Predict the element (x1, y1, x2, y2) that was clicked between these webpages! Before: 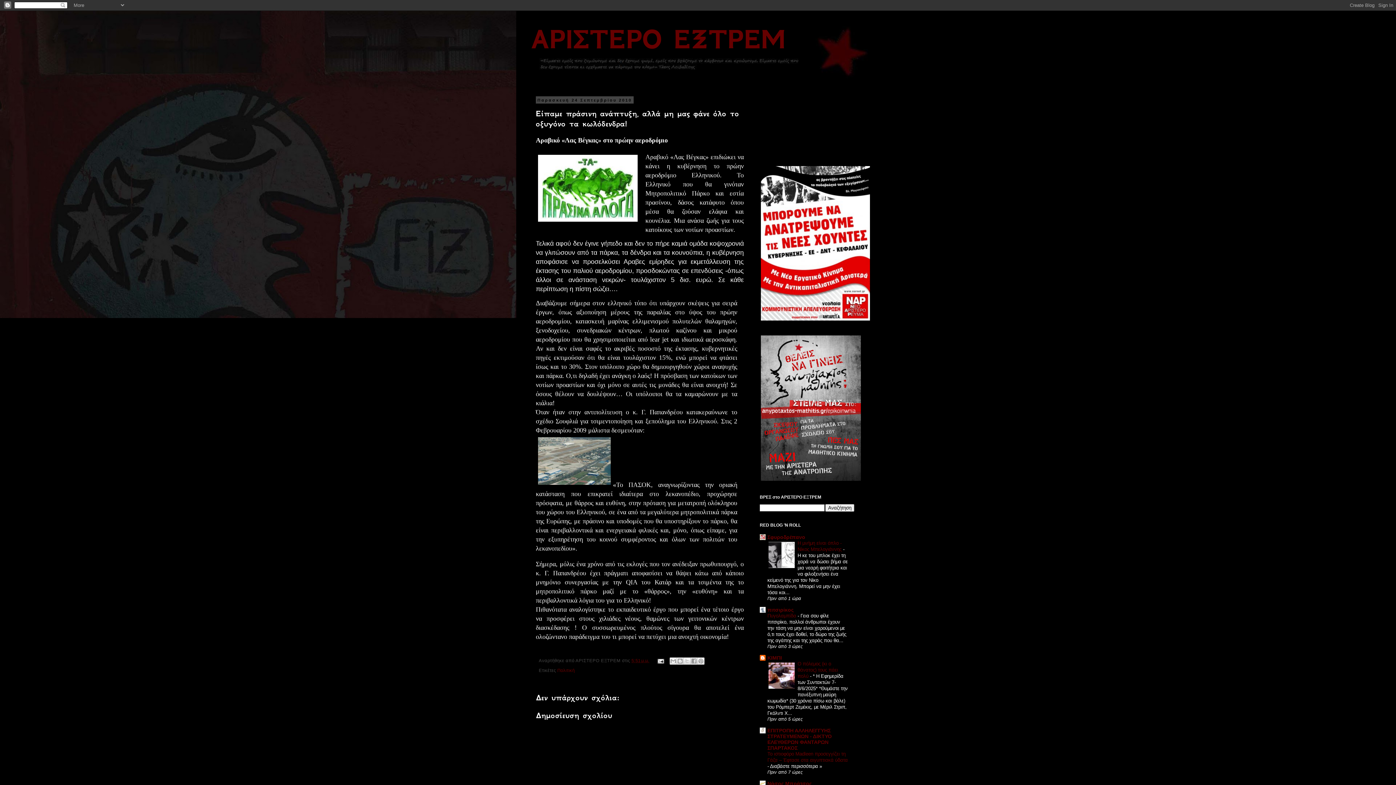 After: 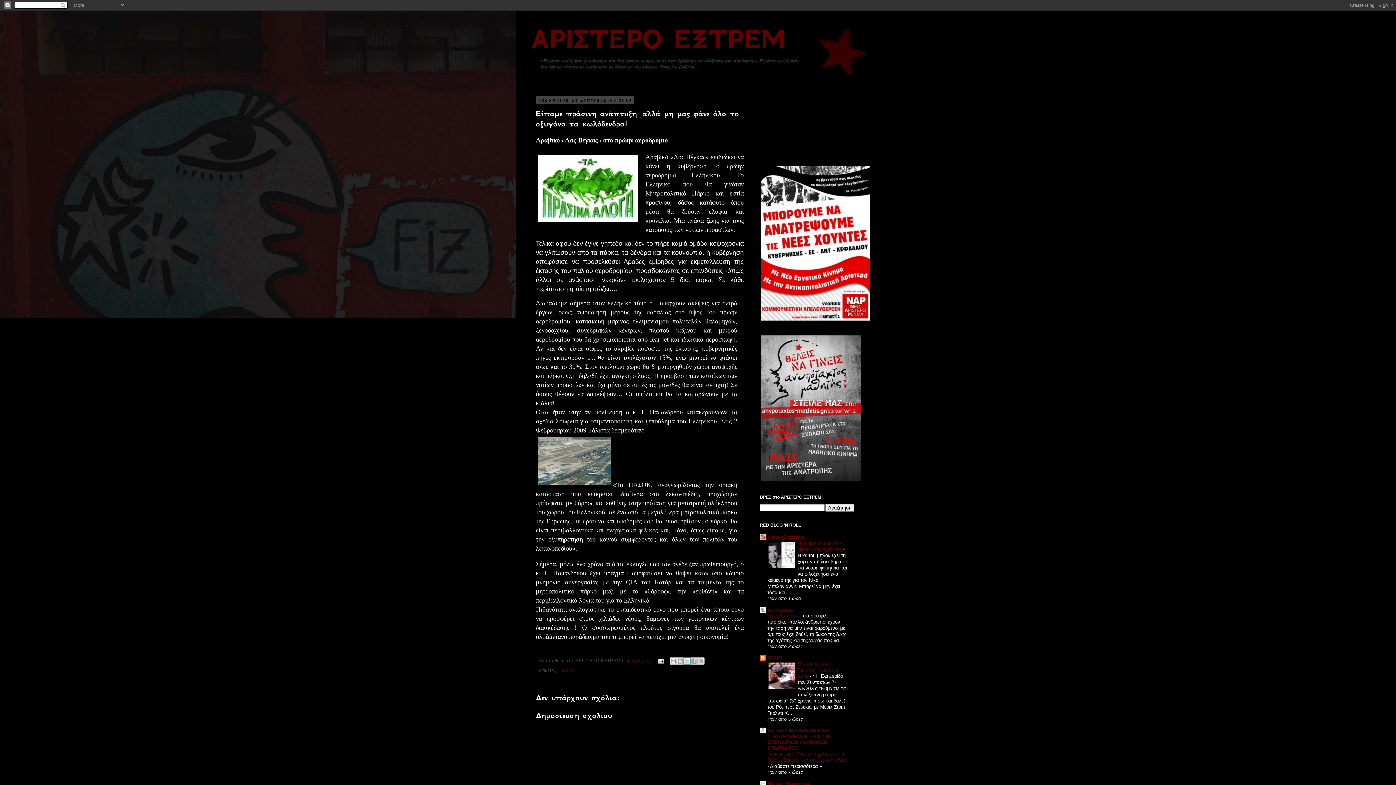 Action: bbox: (683, 657, 691, 665) label: Κοινοποίηση στο X